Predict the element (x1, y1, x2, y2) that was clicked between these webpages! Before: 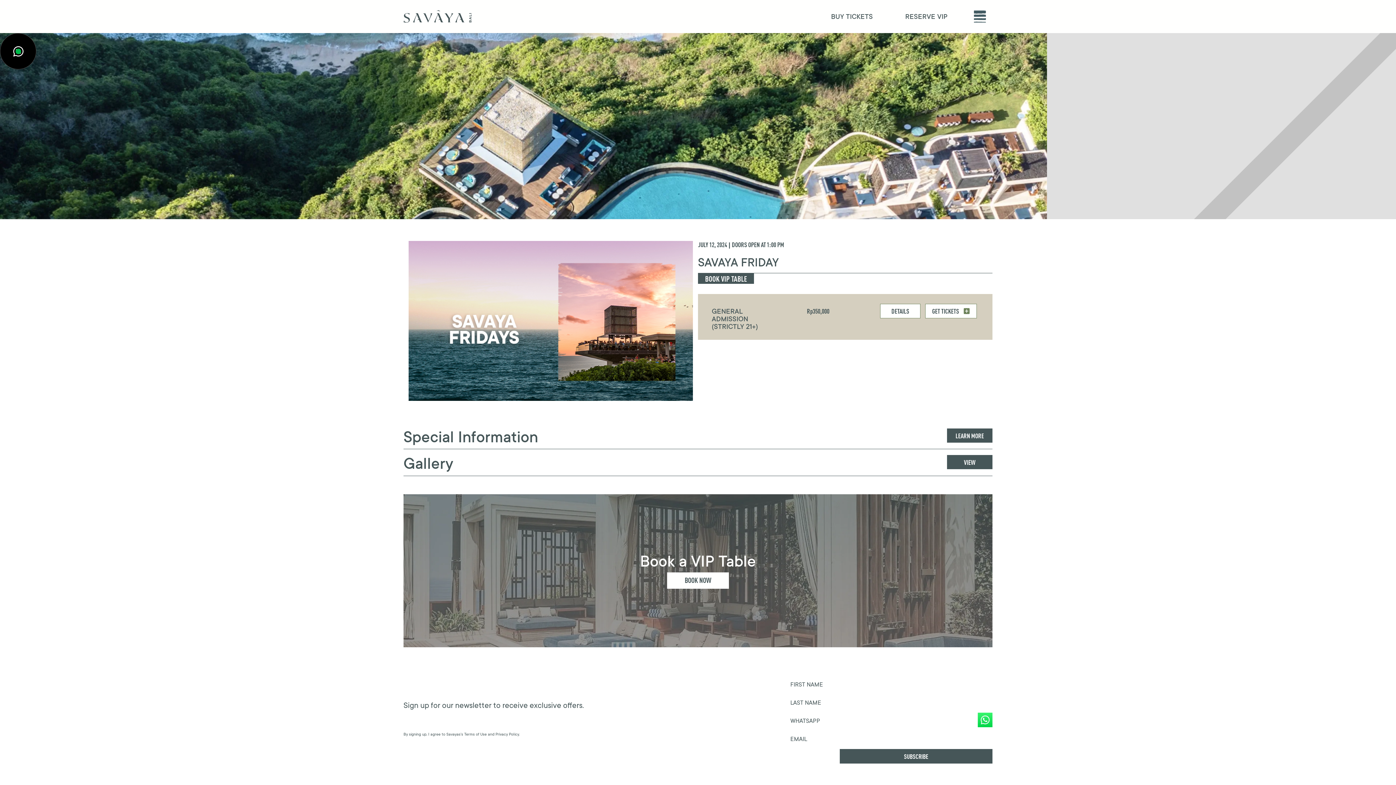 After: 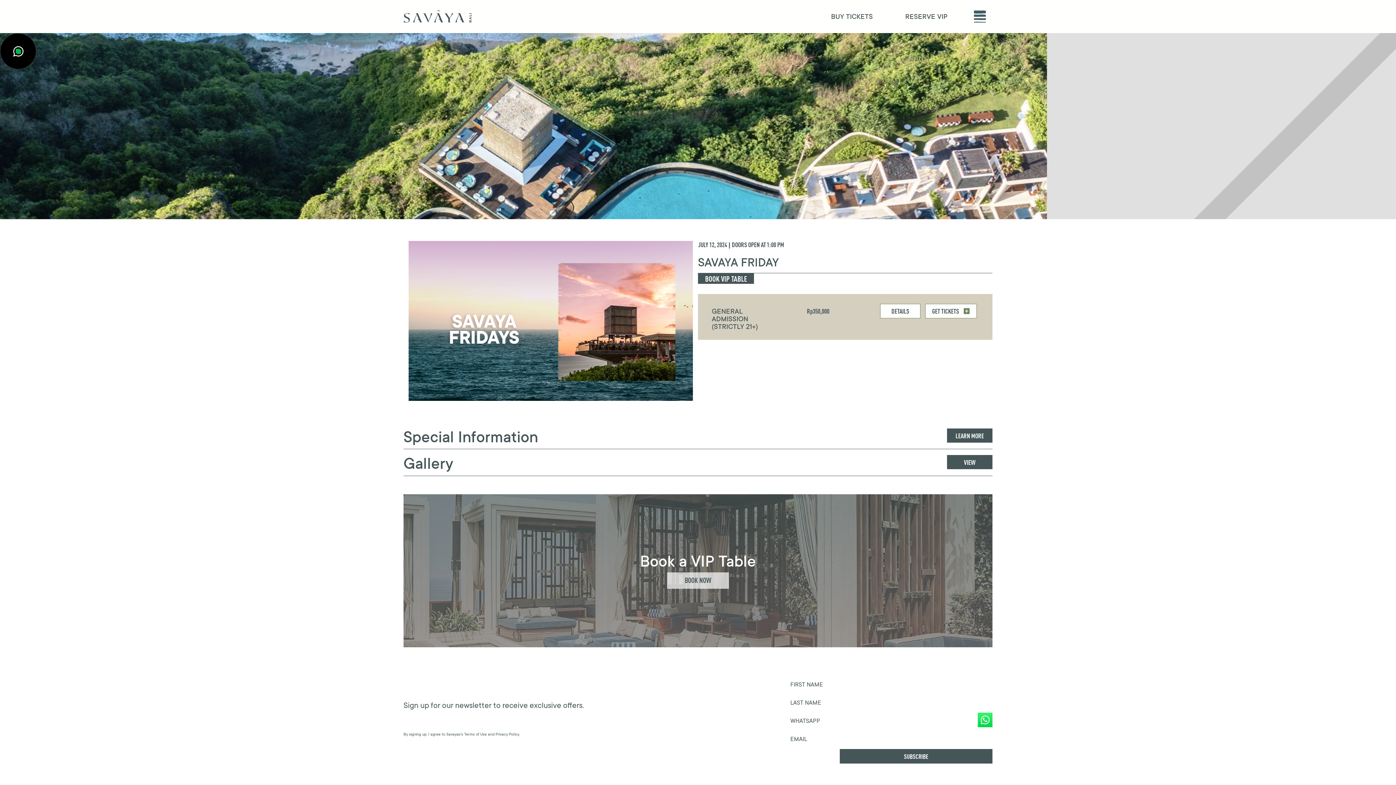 Action: bbox: (667, 572, 729, 589) label: BOOK NOW